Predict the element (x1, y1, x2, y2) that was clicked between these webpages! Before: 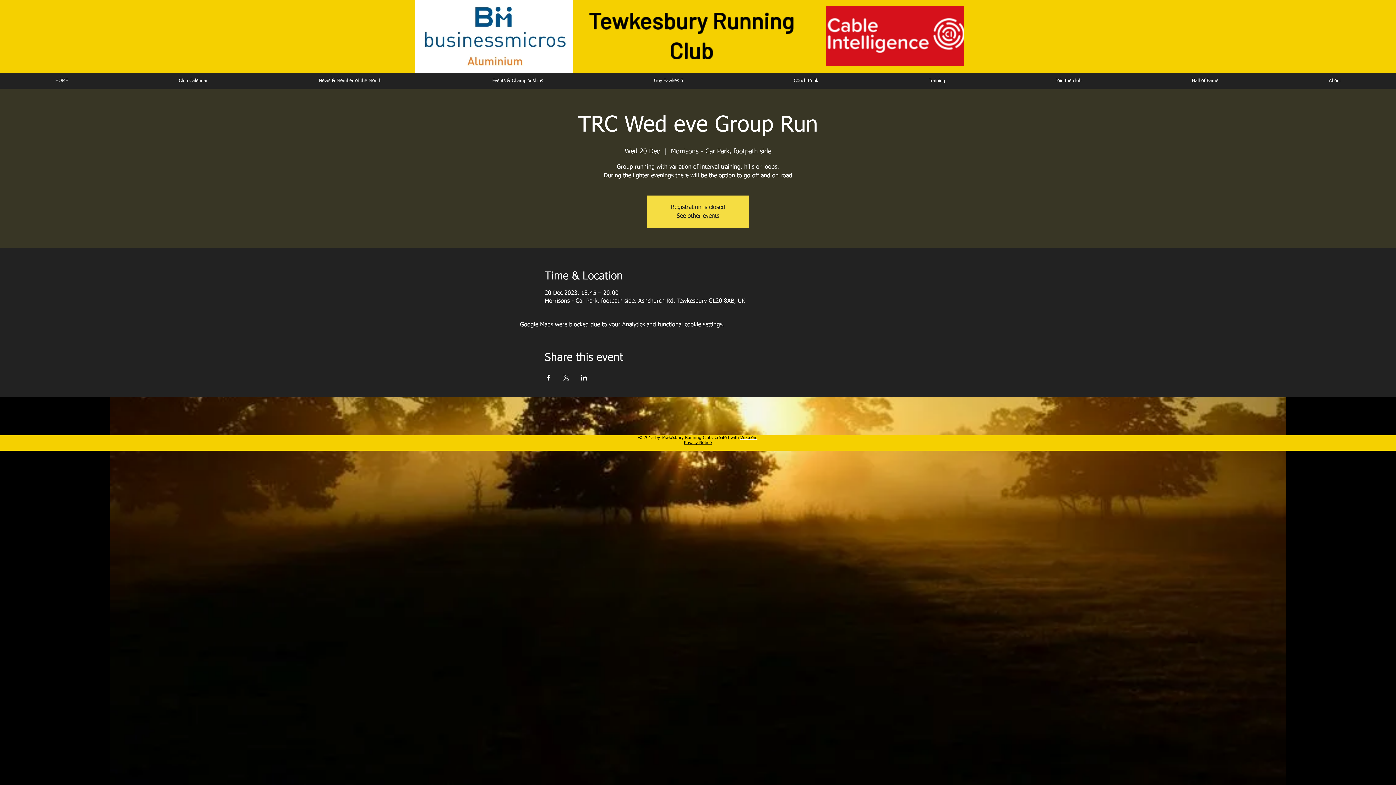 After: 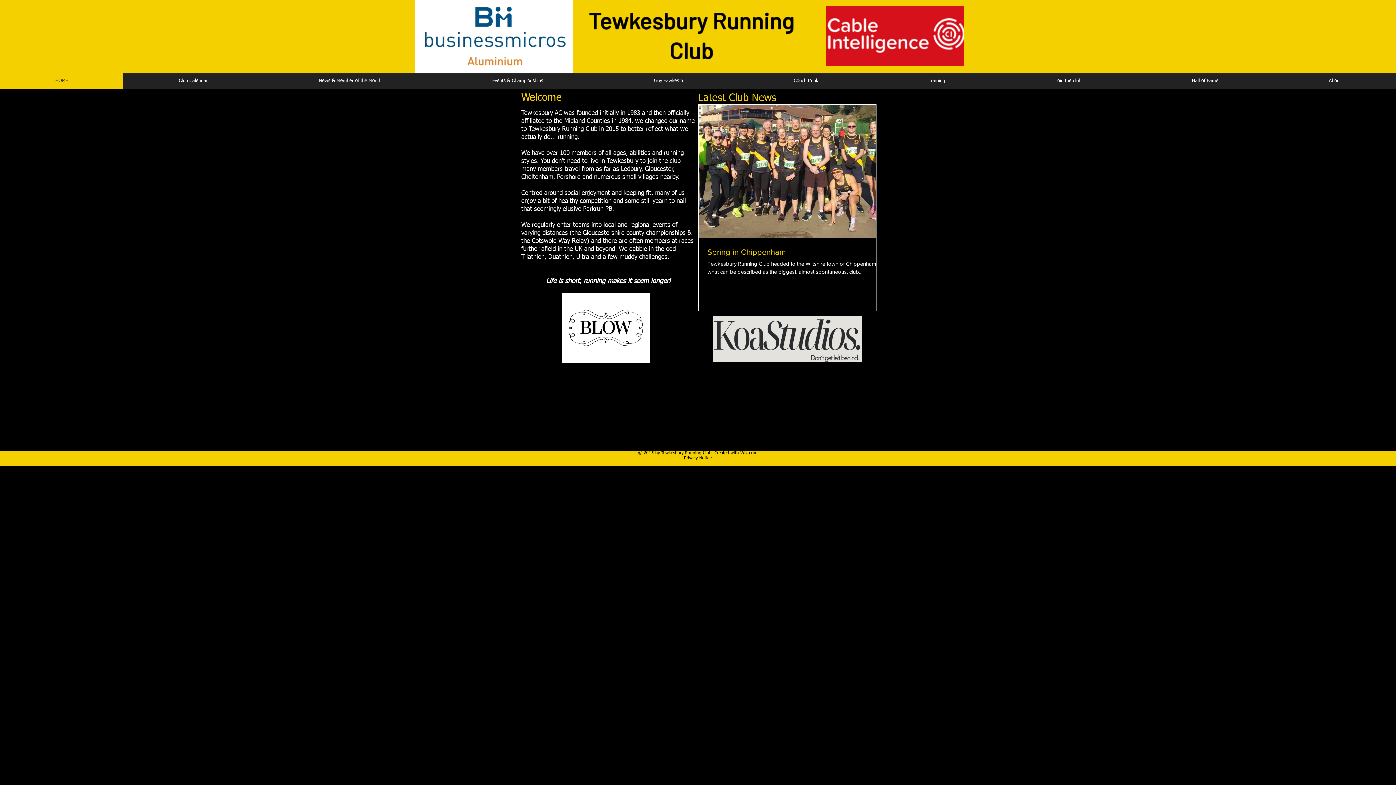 Action: bbox: (0, 73, 123, 88) label: HOME